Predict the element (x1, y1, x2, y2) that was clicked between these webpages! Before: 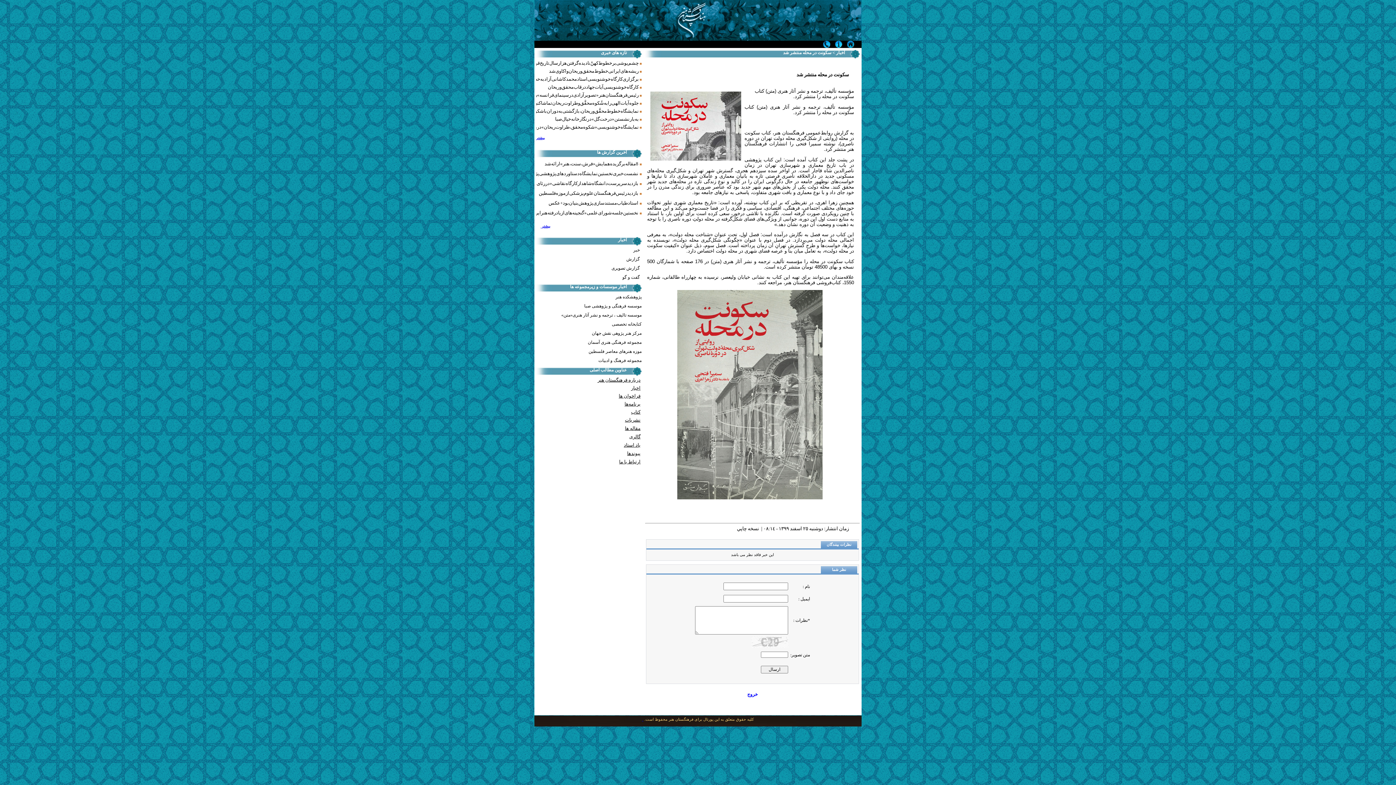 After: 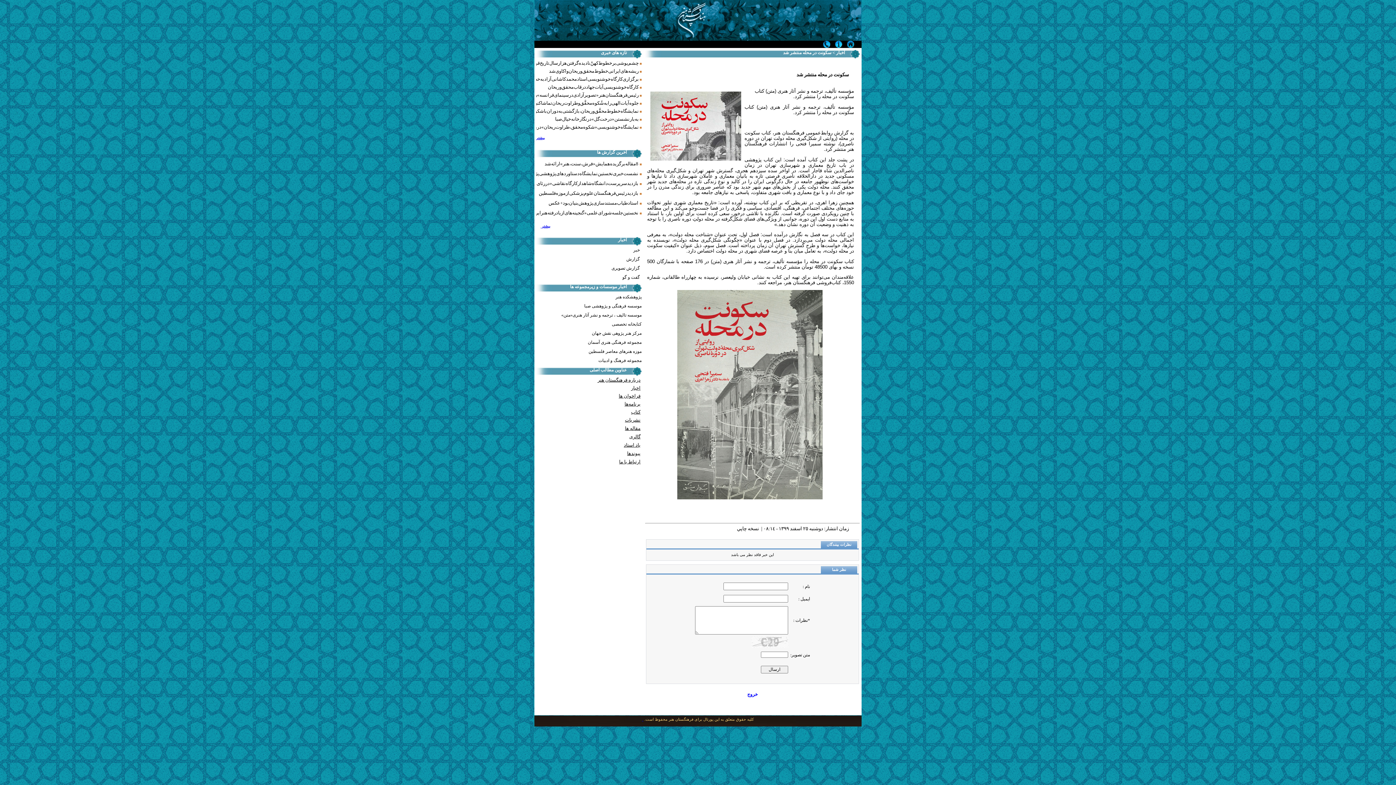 Action: label:   bbox: (642, 717, 643, 721)